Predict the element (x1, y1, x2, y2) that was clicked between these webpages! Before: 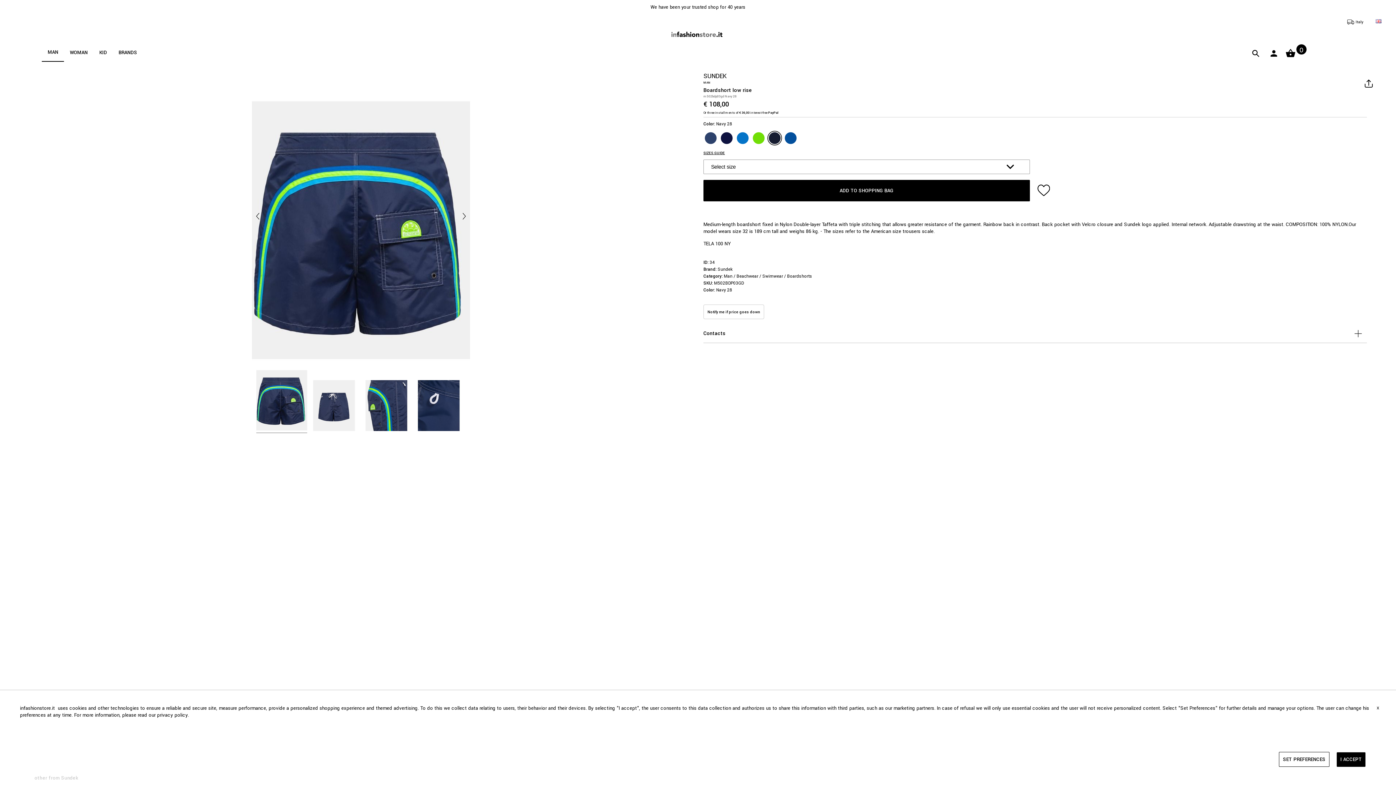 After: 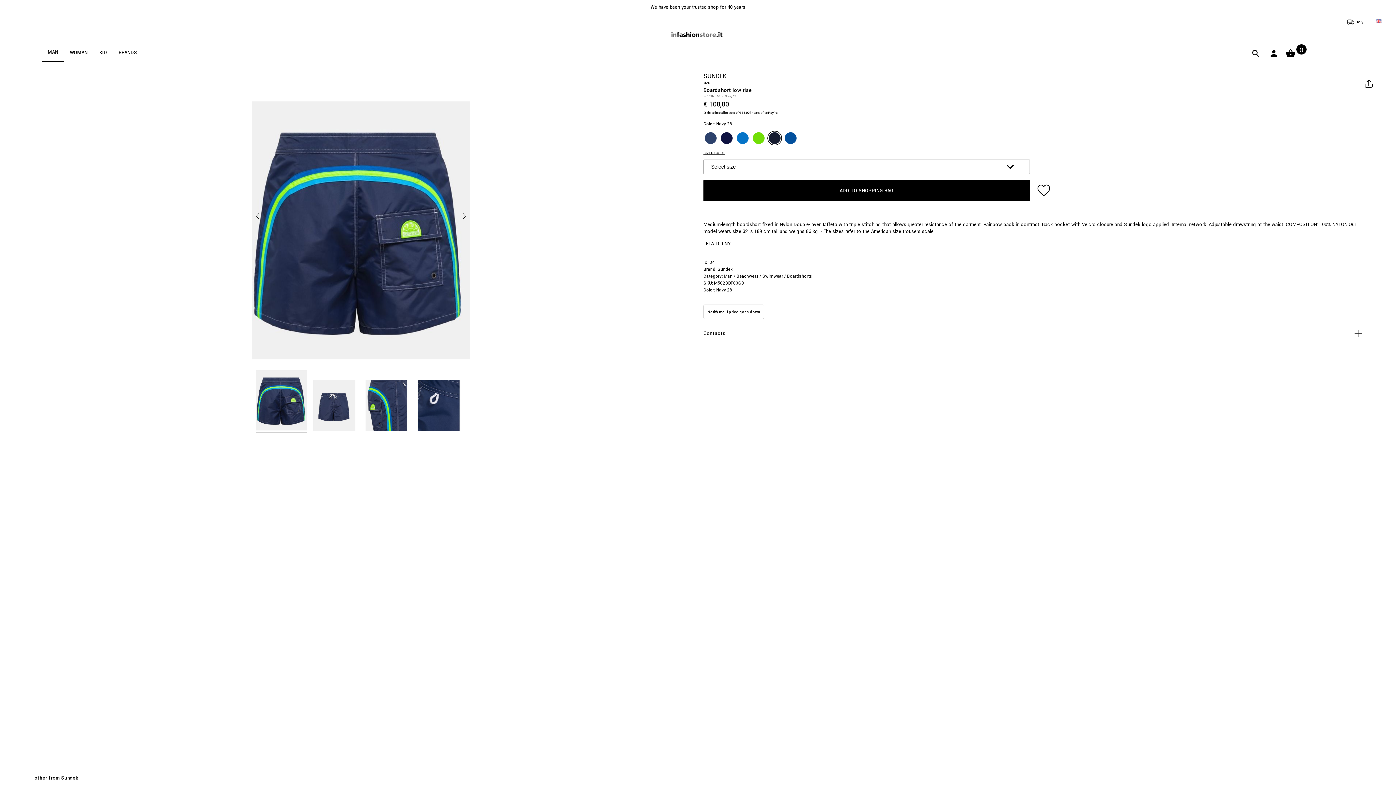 Action: bbox: (1374, 705, 1381, 711) label: x